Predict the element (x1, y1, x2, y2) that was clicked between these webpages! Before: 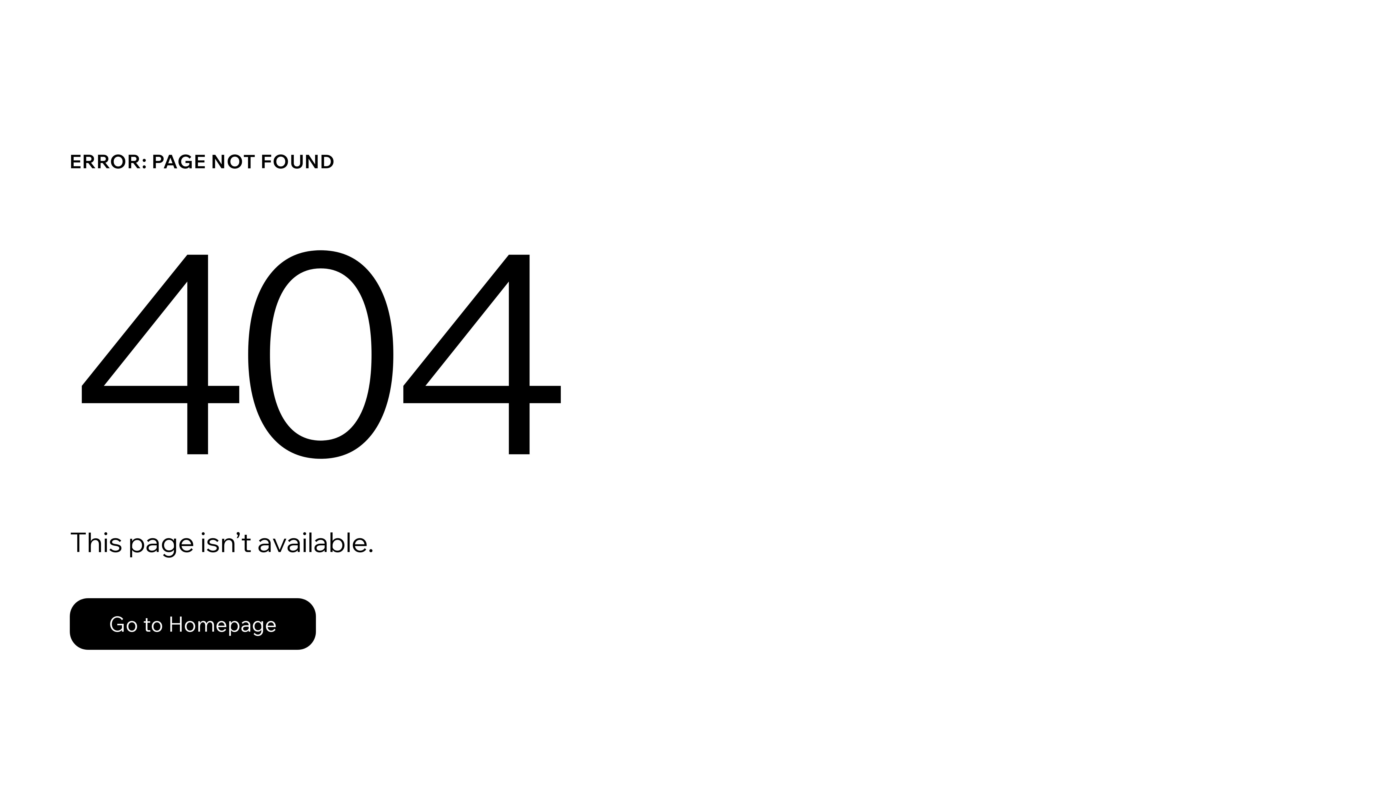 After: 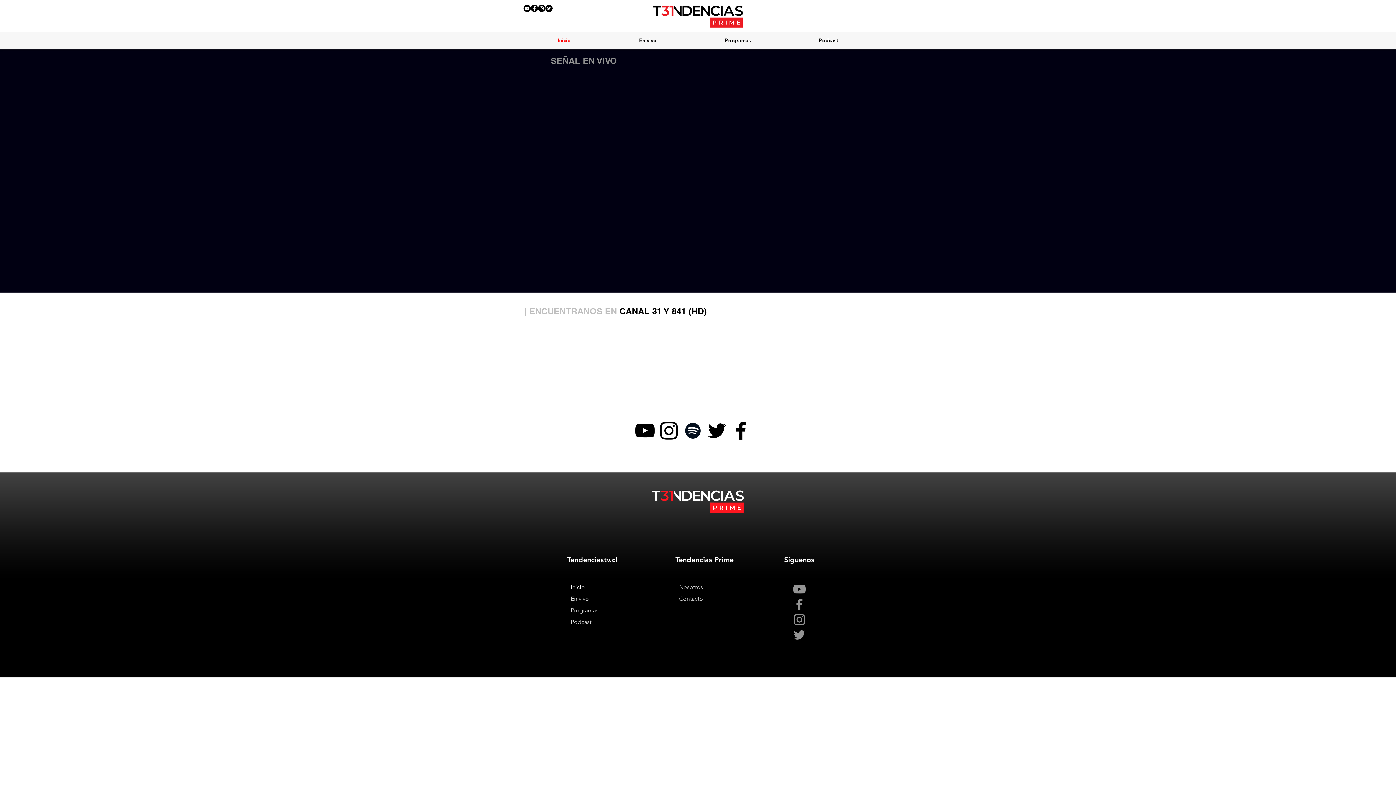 Action: bbox: (69, 598, 316, 650) label: Go to Homepage